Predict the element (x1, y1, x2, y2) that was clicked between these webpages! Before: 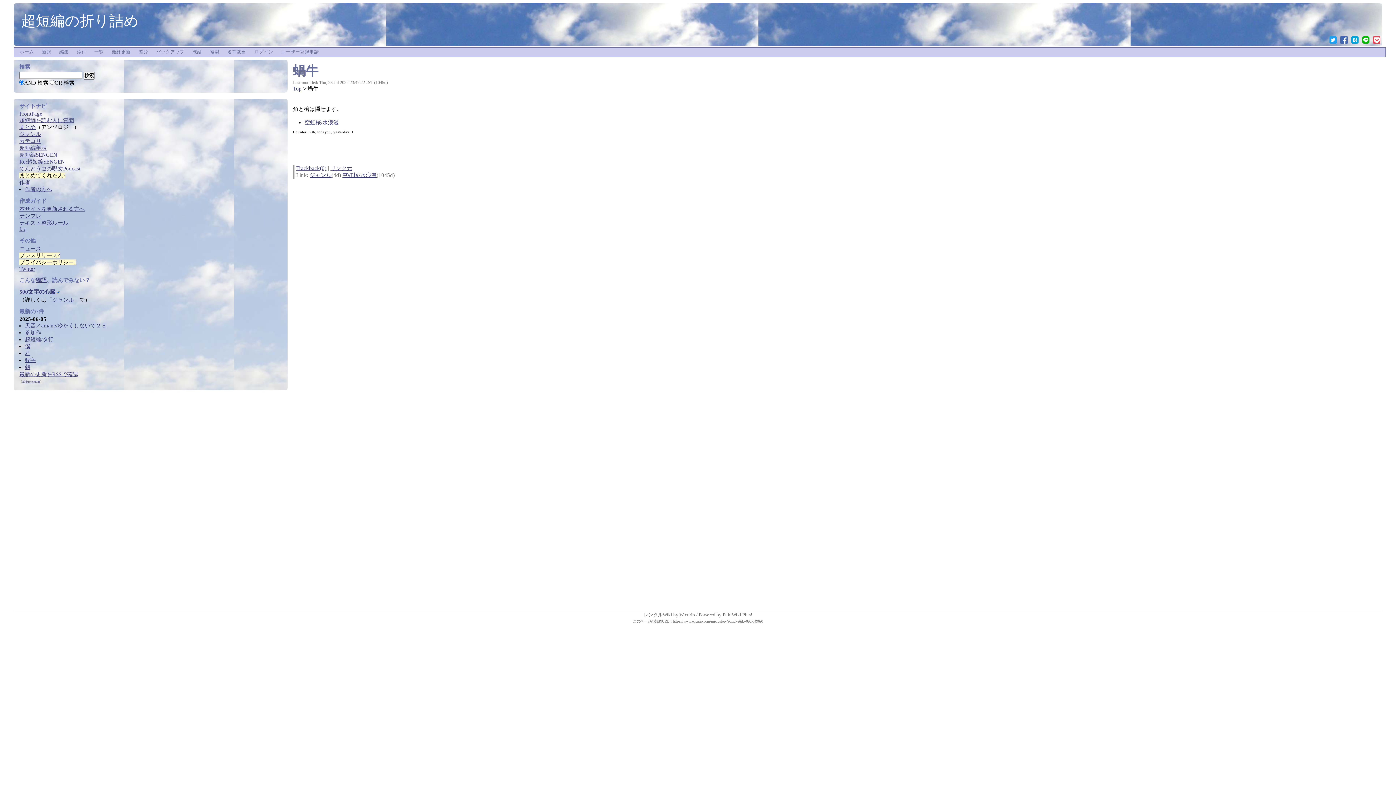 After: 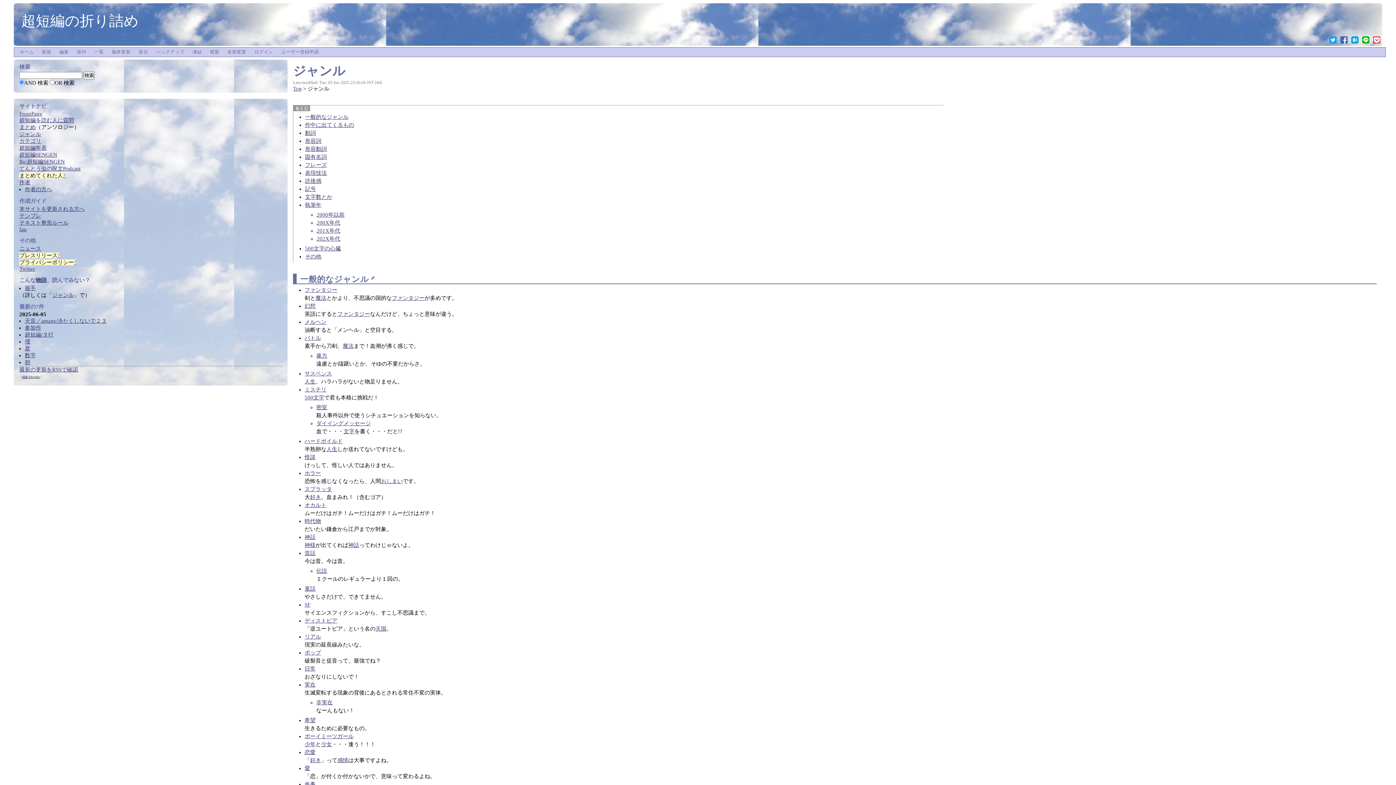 Action: bbox: (52, 297, 73, 302) label: ジャンル